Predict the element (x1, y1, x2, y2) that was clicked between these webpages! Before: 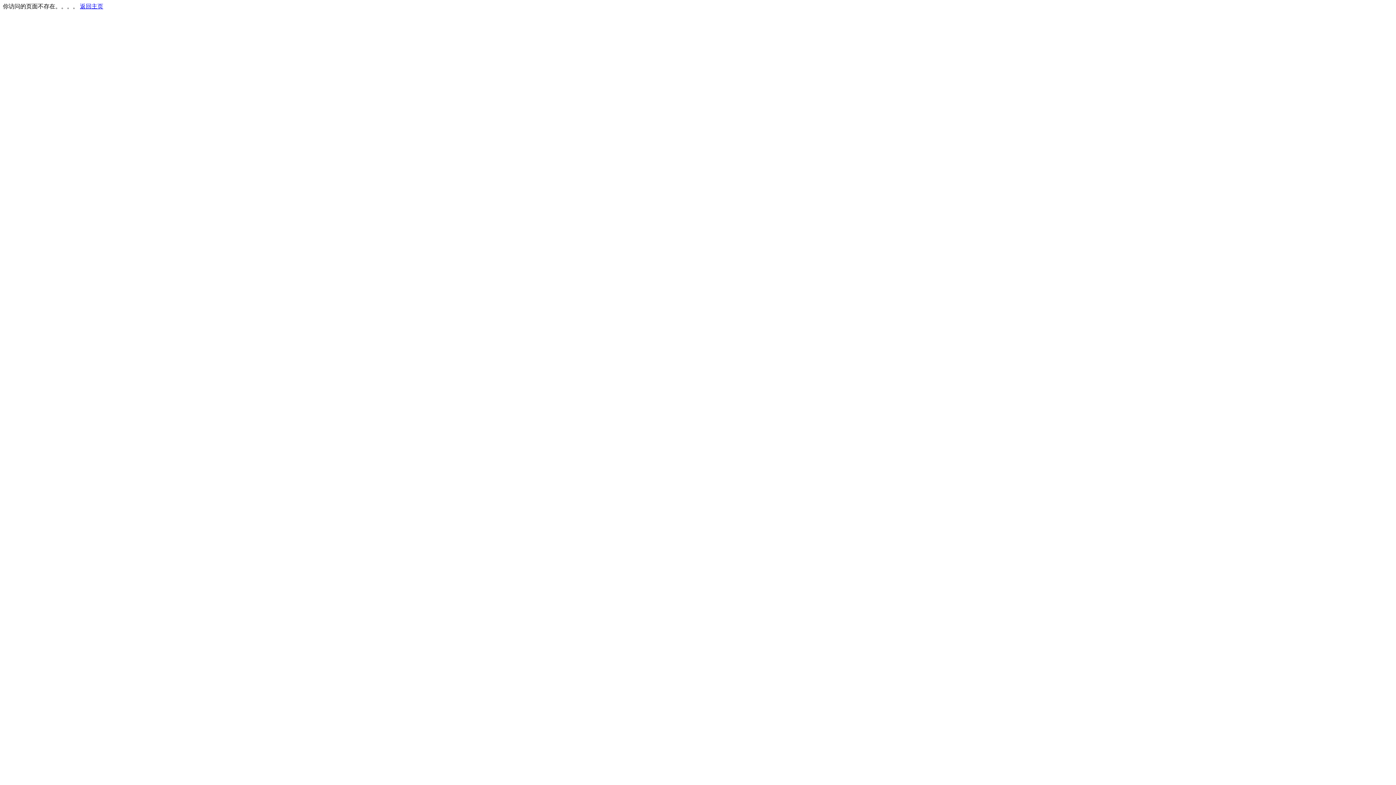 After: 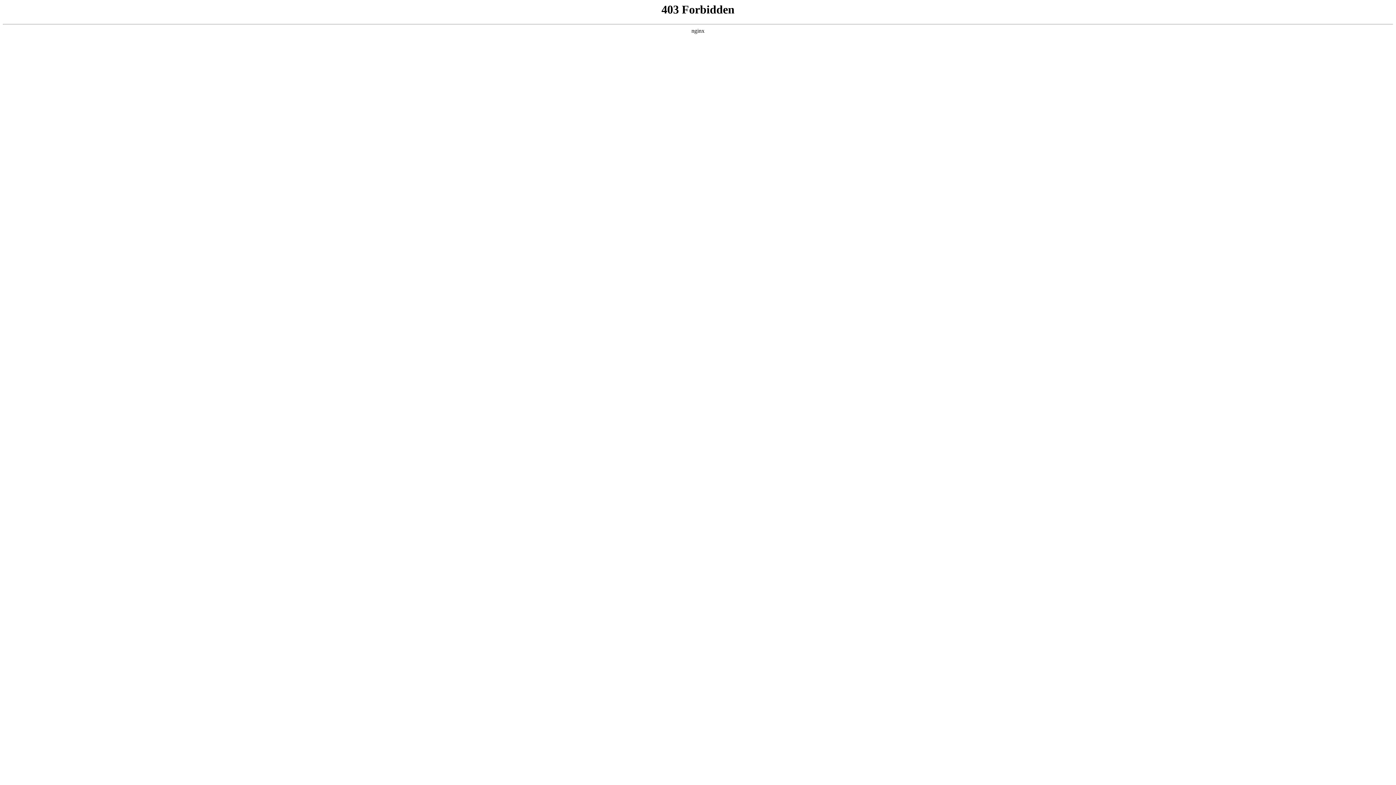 Action: bbox: (80, 3, 103, 9) label: 返回主页